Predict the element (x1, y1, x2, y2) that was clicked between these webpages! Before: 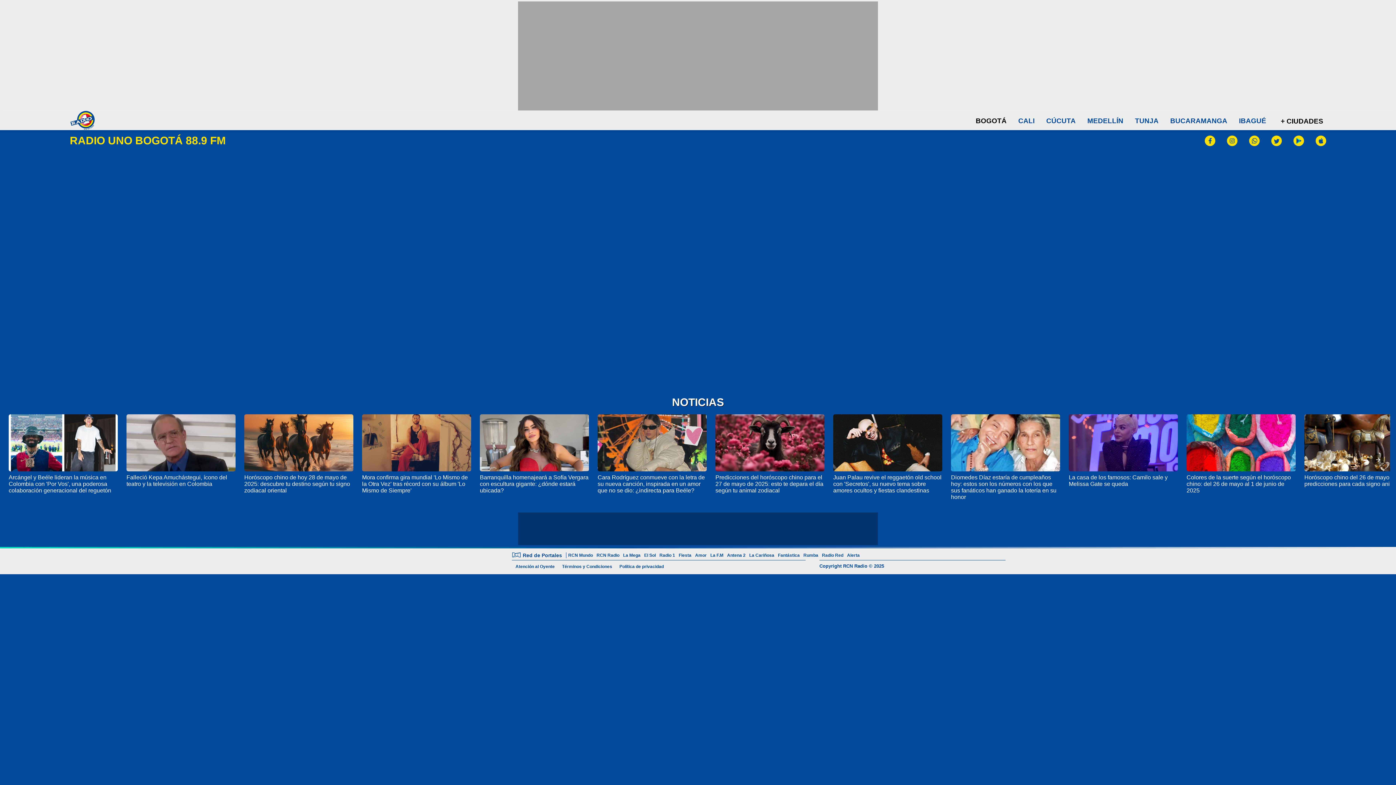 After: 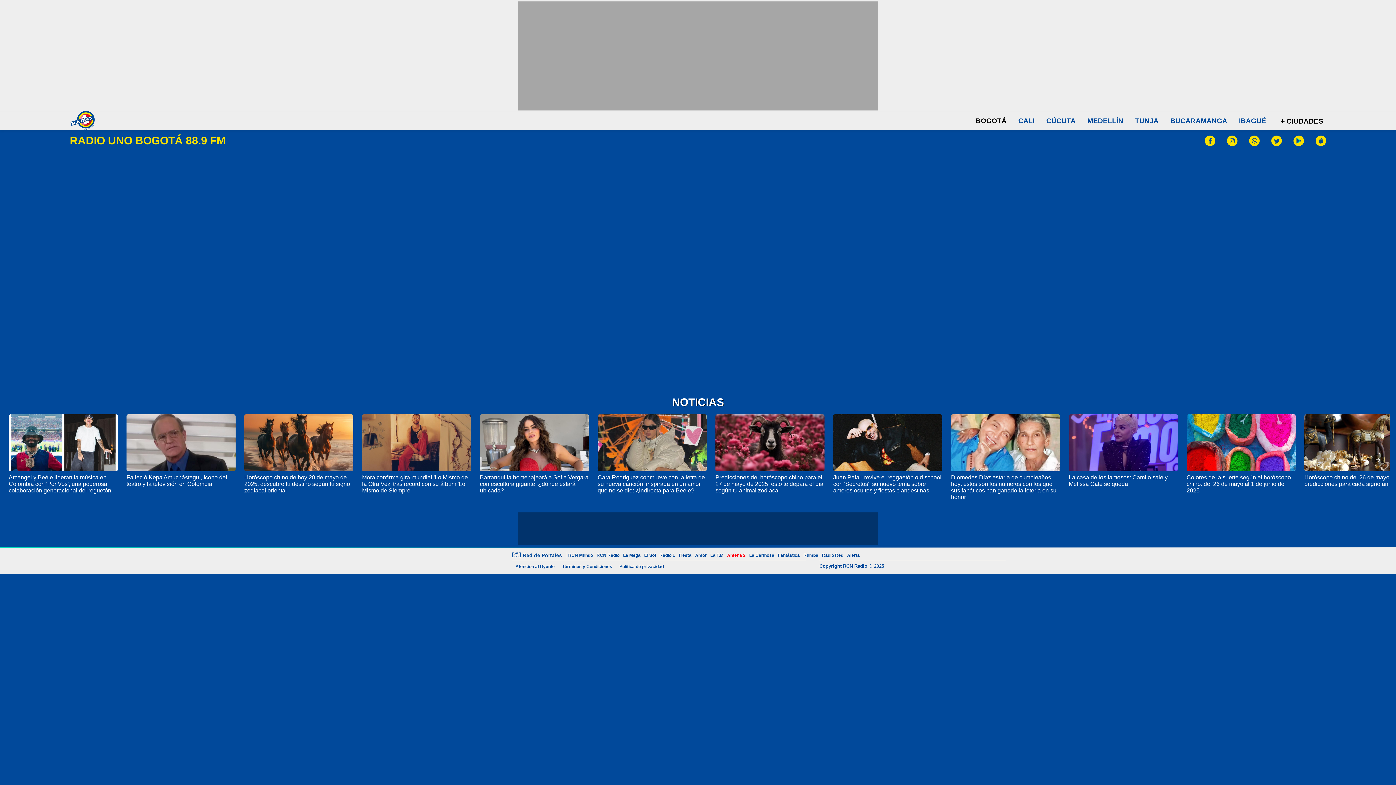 Action: label: Antena 2 bbox: (725, 553, 747, 558)